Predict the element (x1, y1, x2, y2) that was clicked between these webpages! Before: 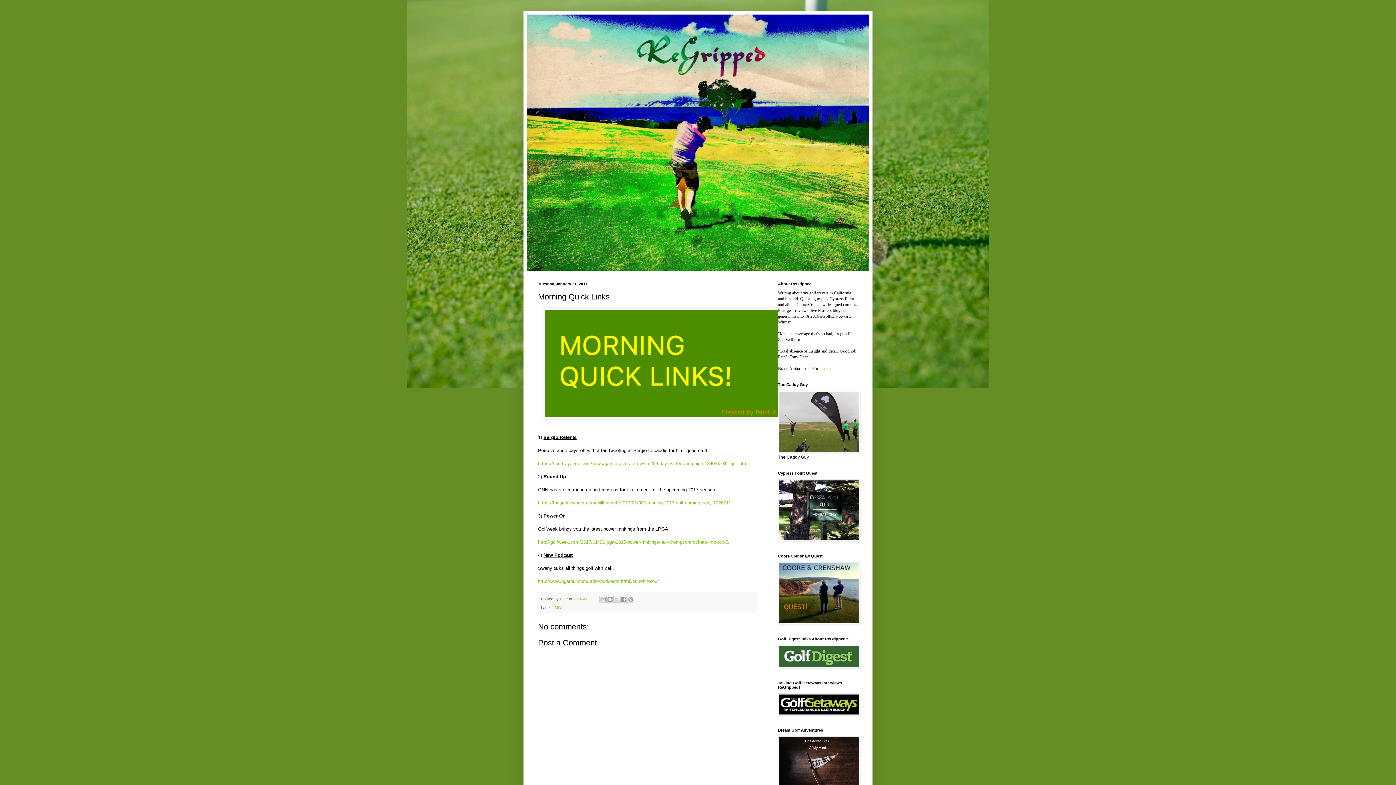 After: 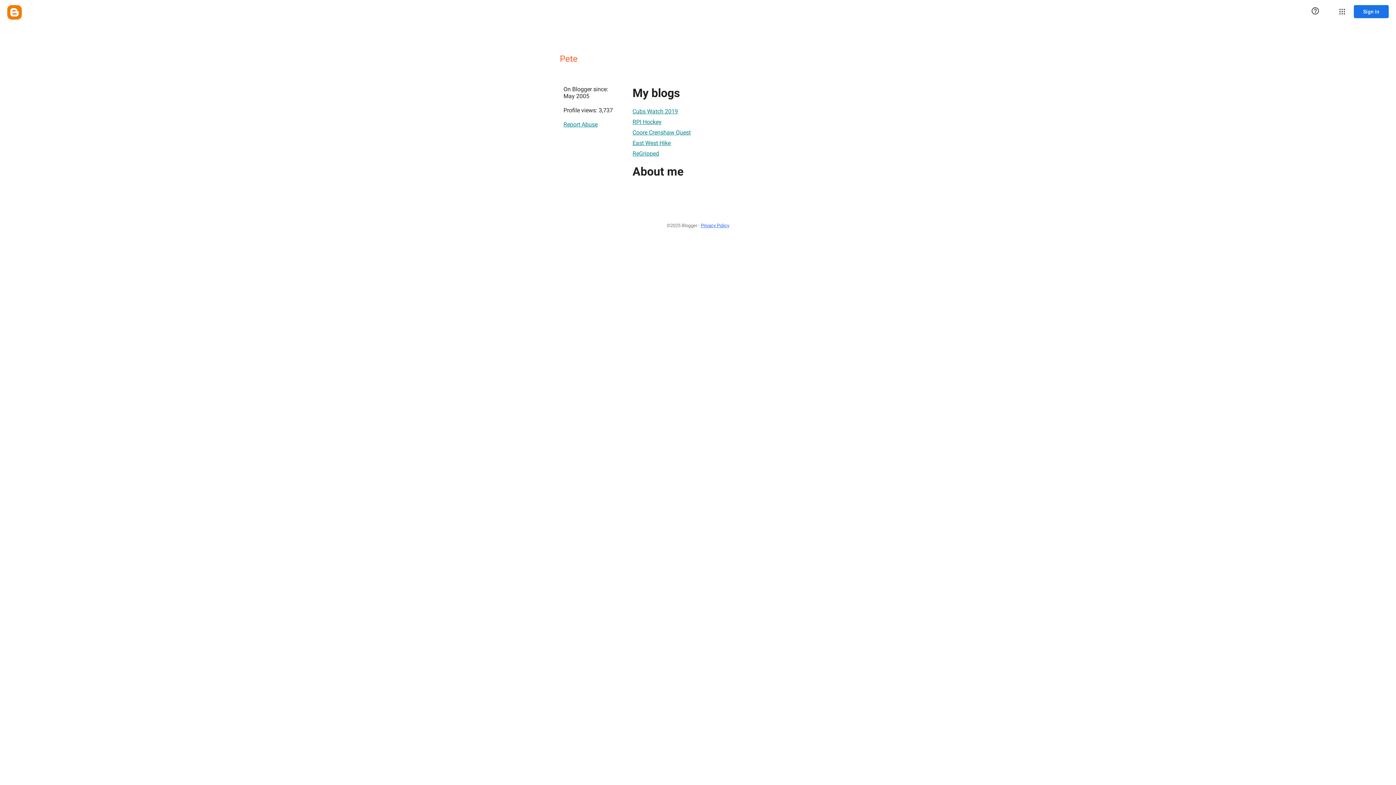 Action: label: Pete  bbox: (560, 597, 569, 601)